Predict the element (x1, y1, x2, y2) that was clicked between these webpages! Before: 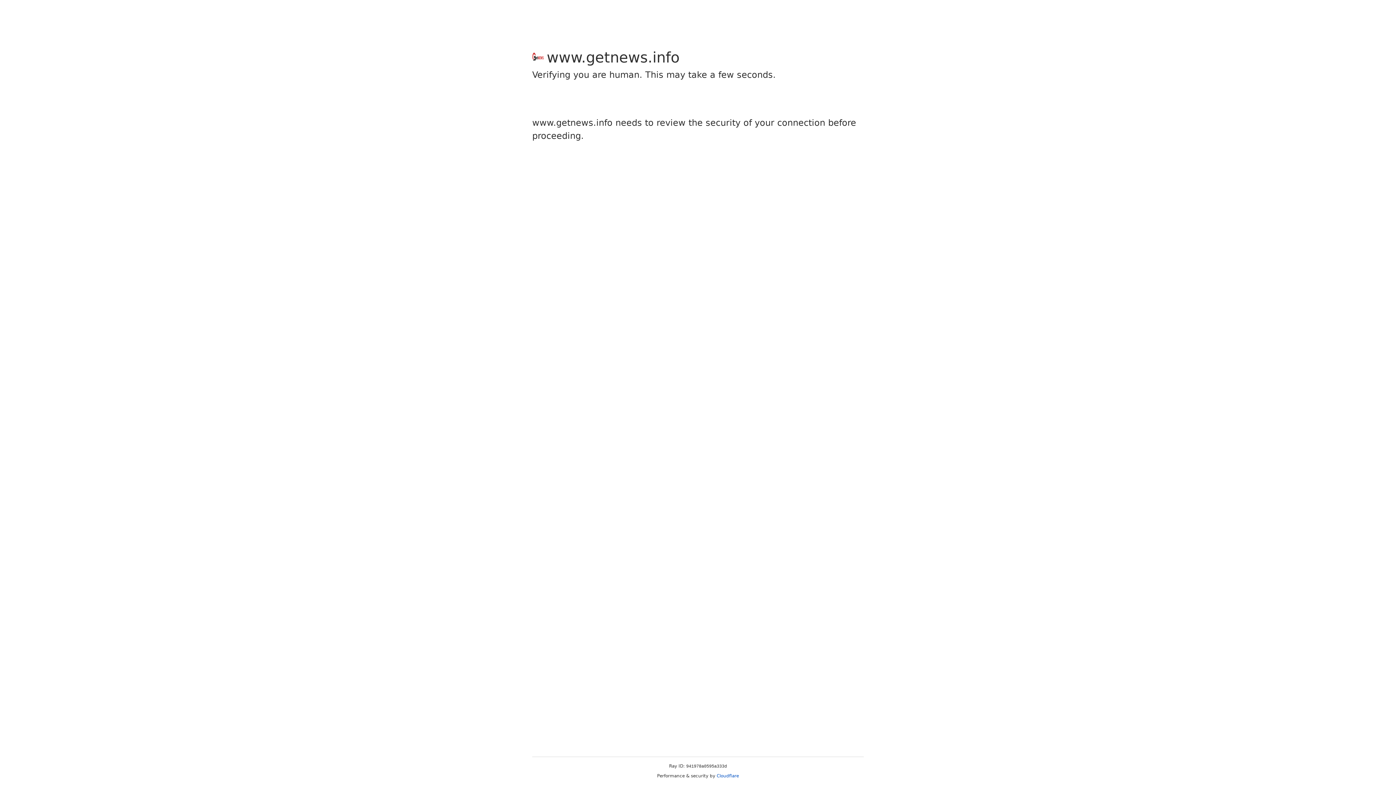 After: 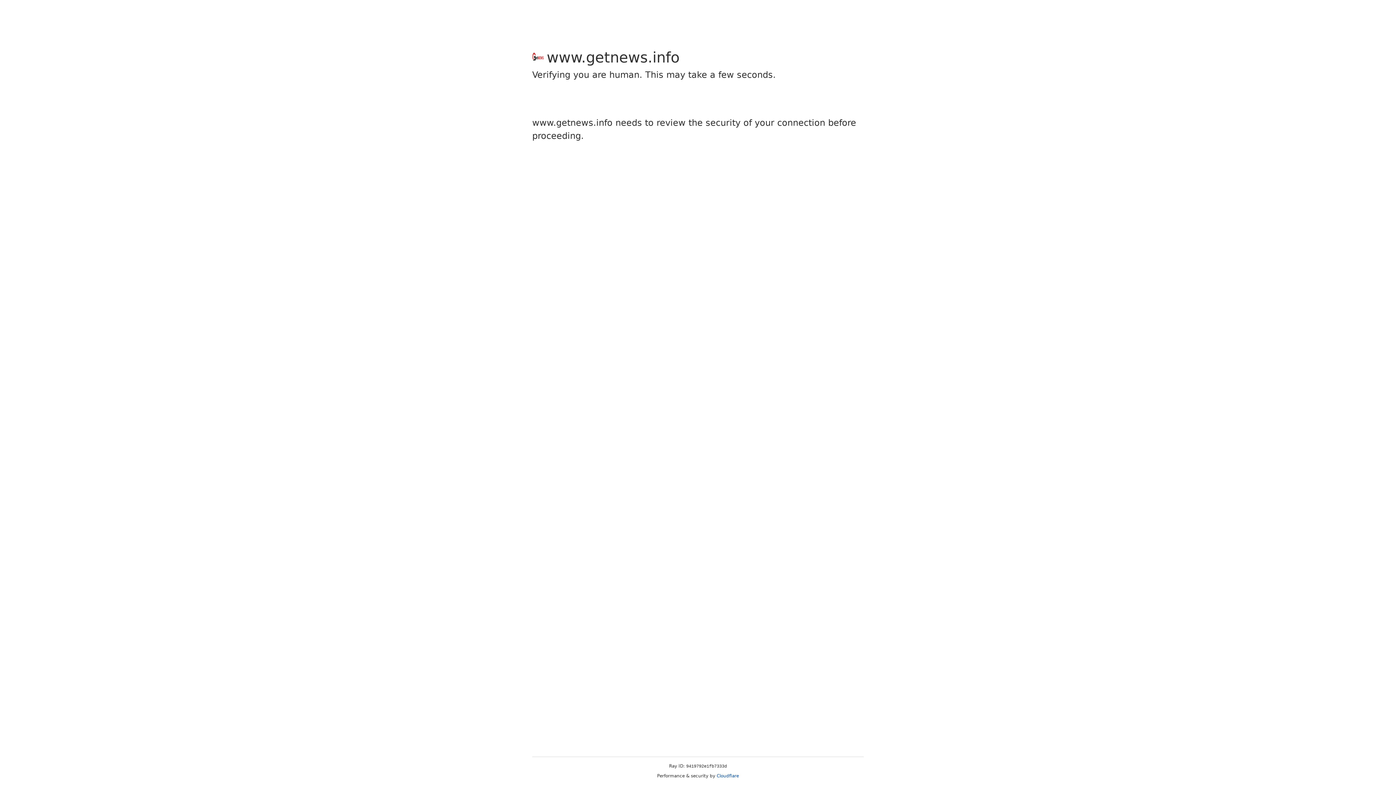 Action: bbox: (716, 773, 739, 778) label: Cloudflare